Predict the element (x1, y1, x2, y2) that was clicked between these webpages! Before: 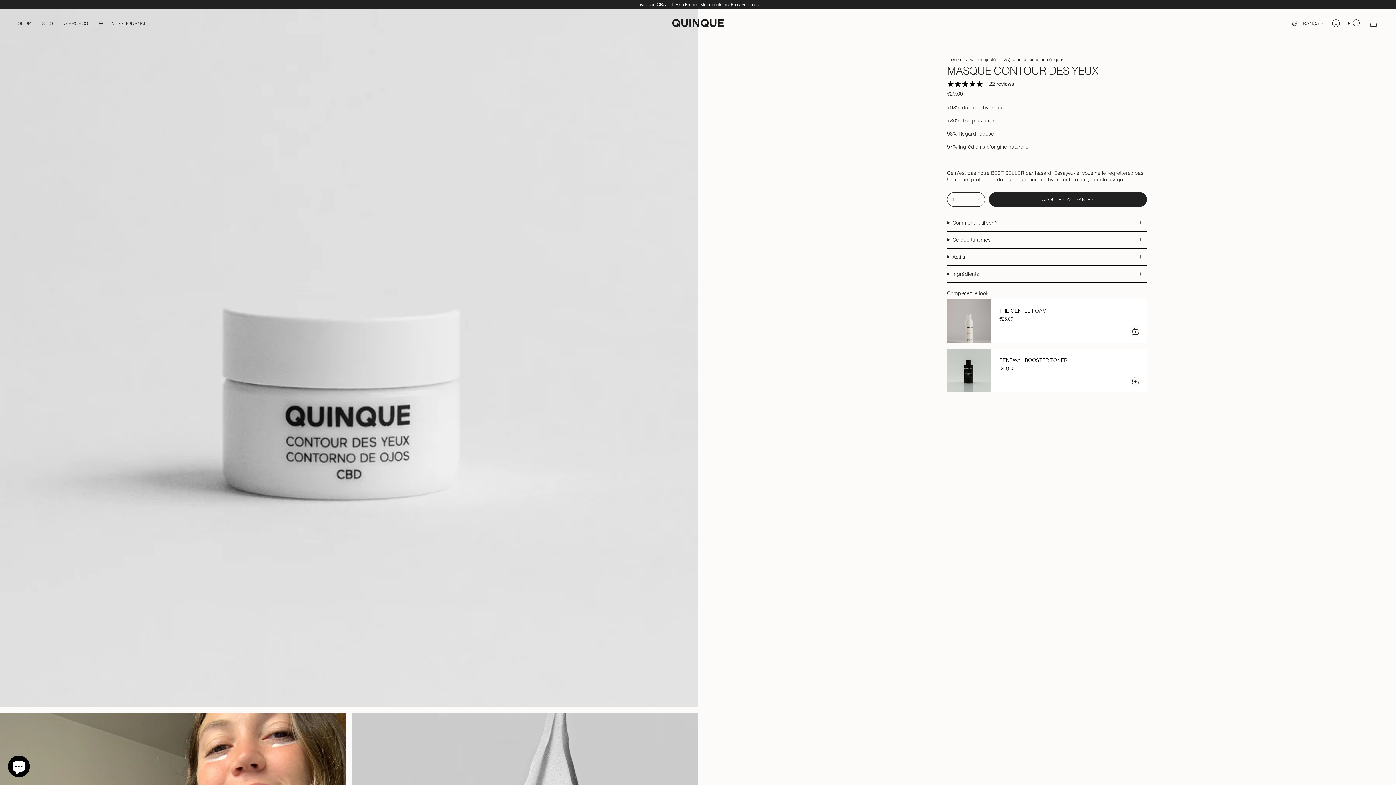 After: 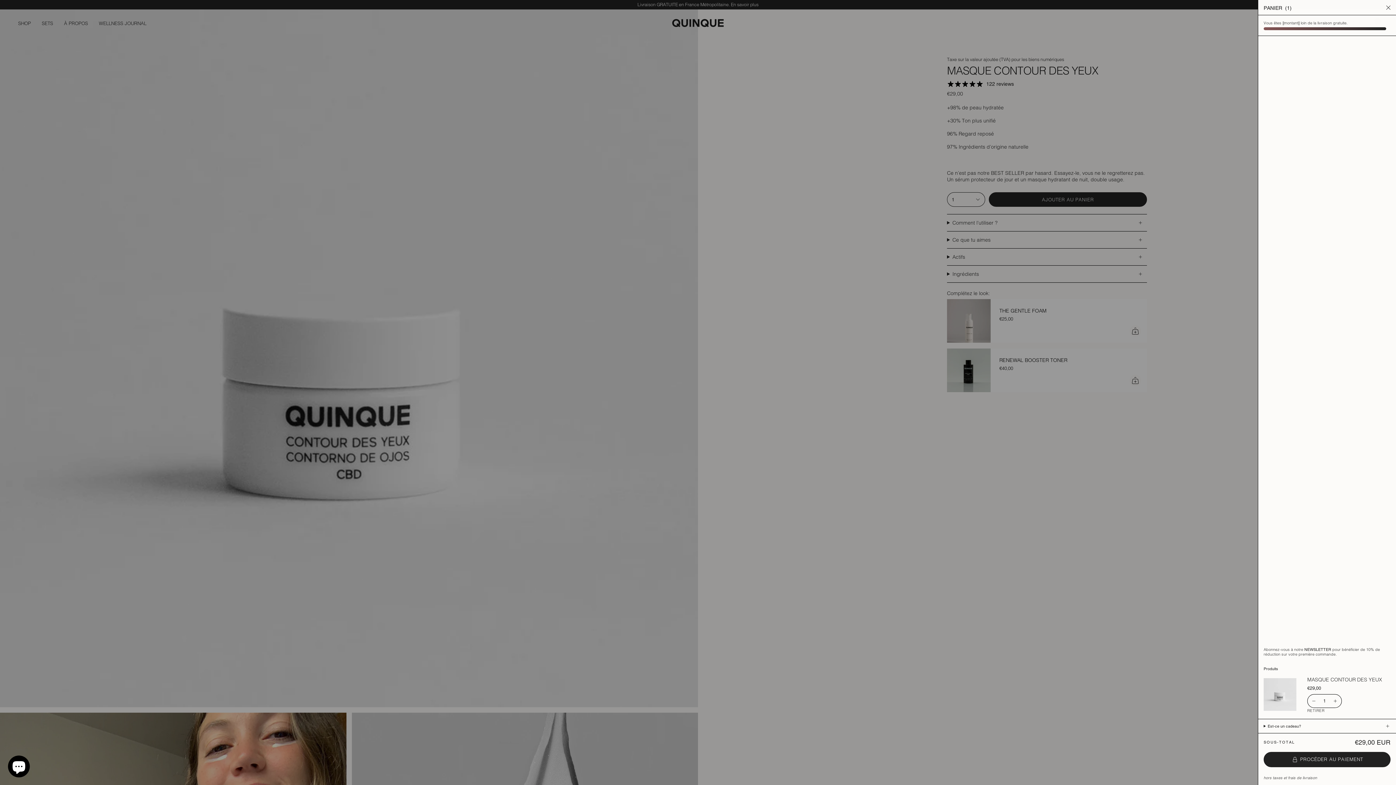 Action: bbox: (989, 192, 1147, 206) label: AJOUTER AU PANIER
 